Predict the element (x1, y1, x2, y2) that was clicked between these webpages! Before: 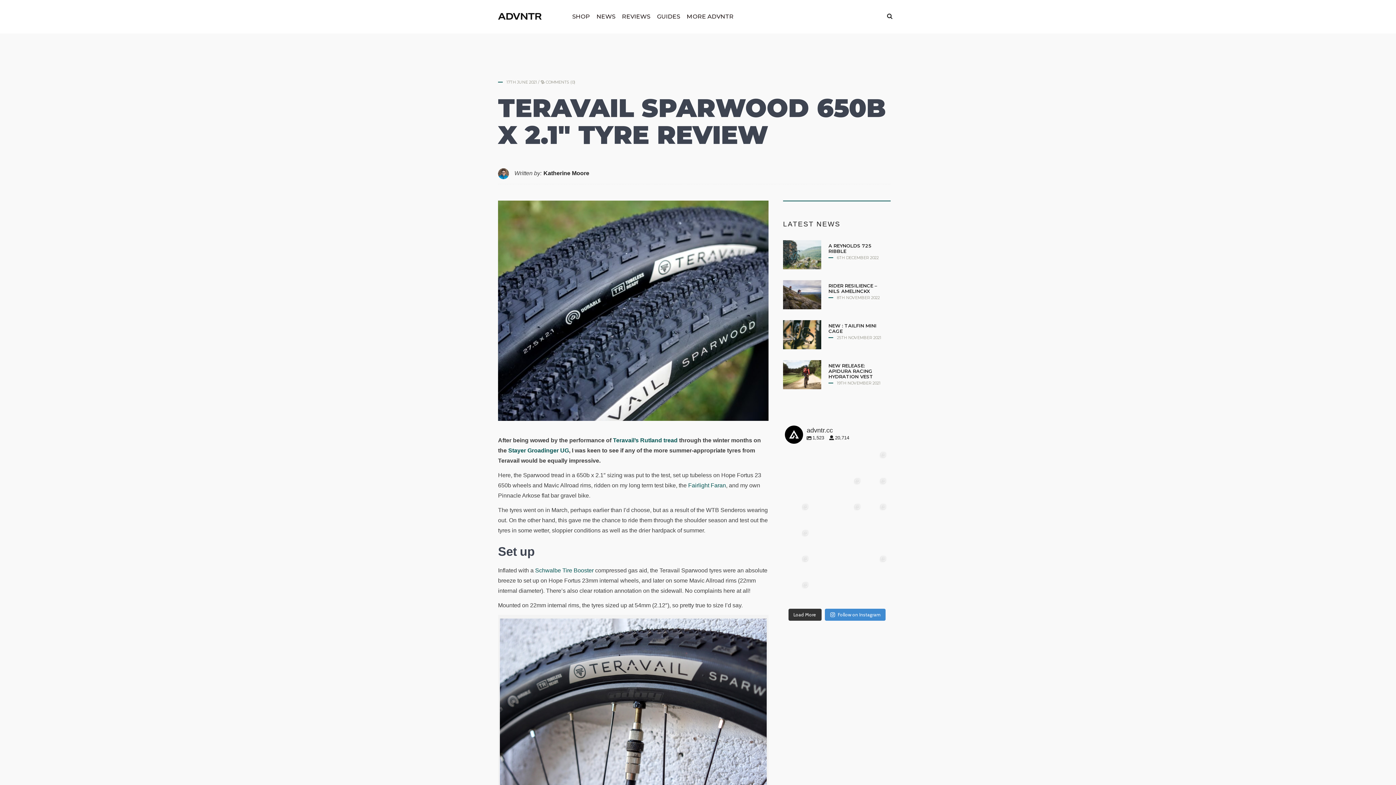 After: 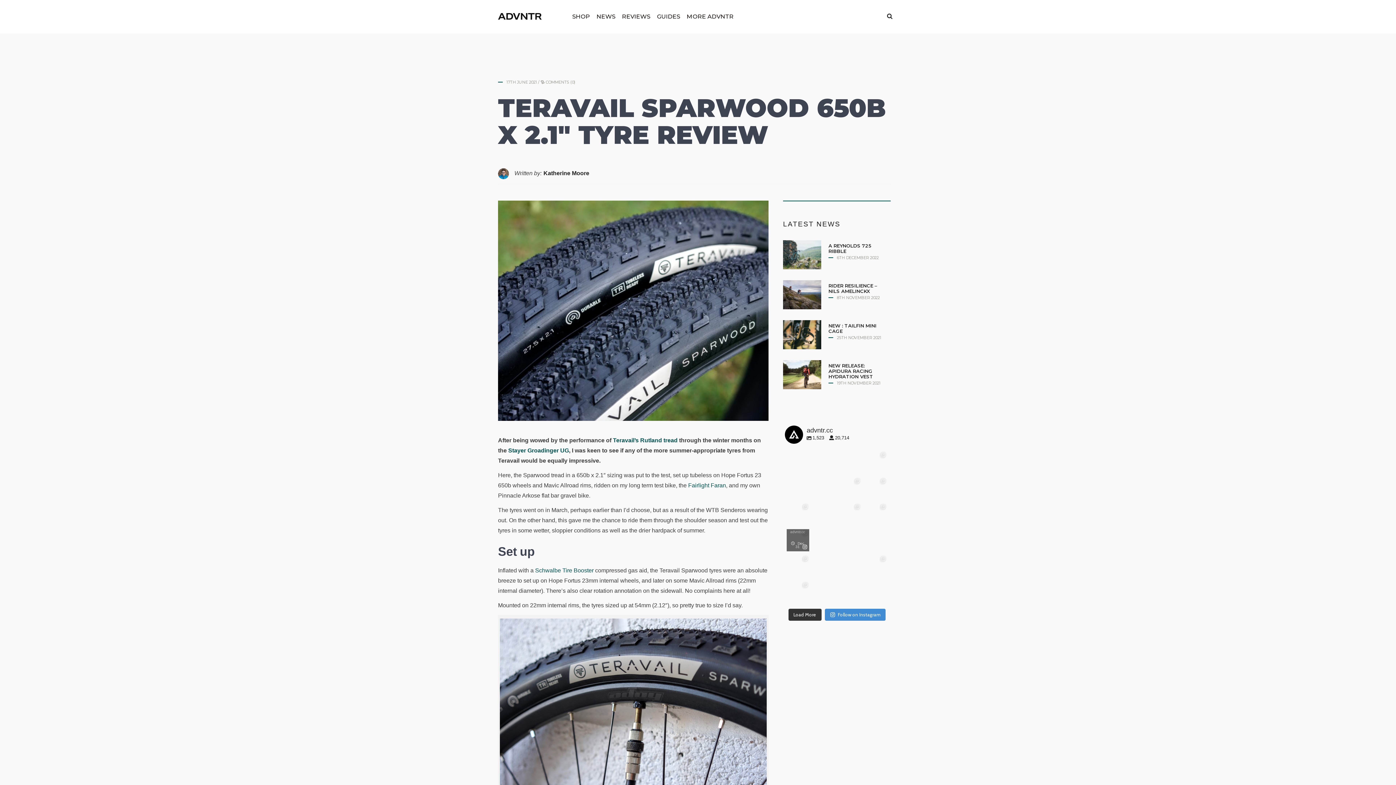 Action: bbox: (801, 543, 808, 551) label: View